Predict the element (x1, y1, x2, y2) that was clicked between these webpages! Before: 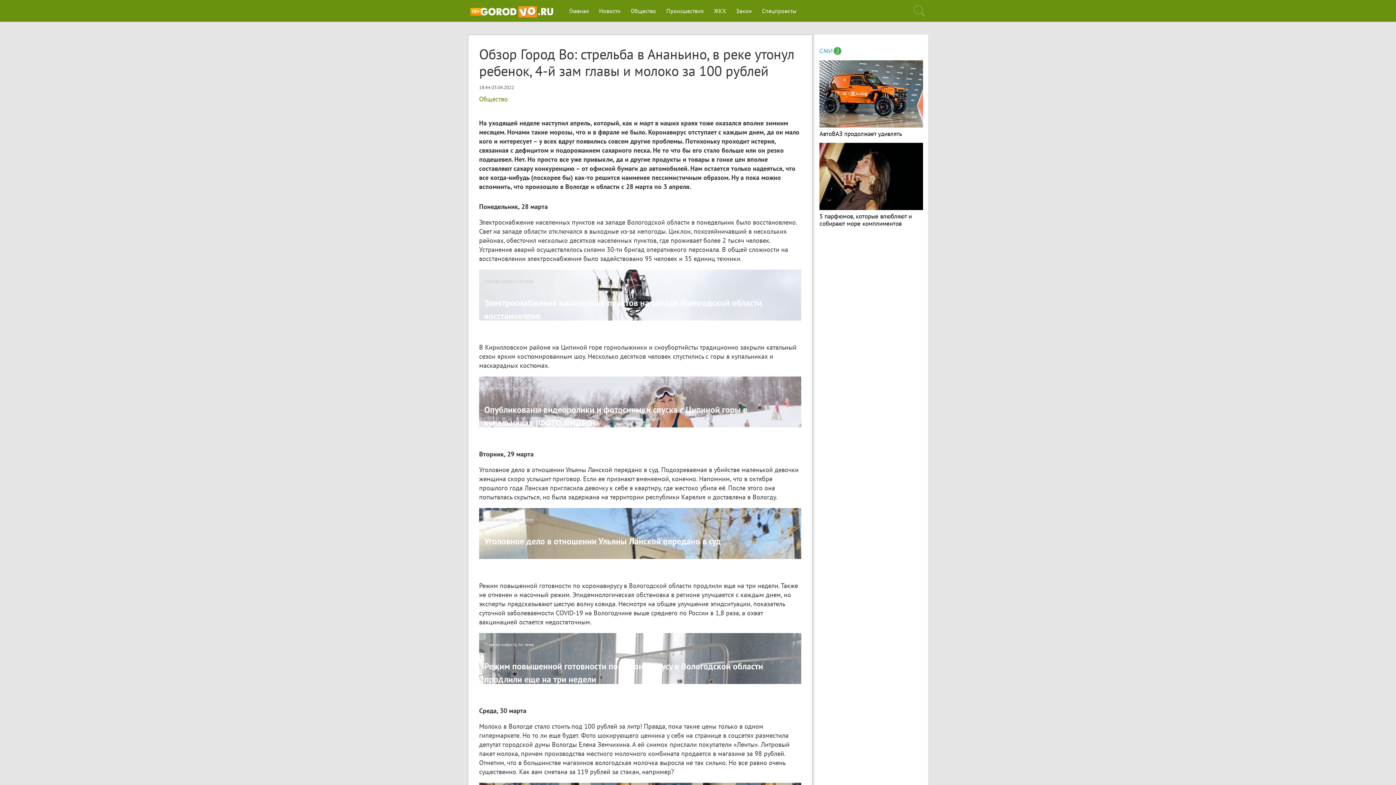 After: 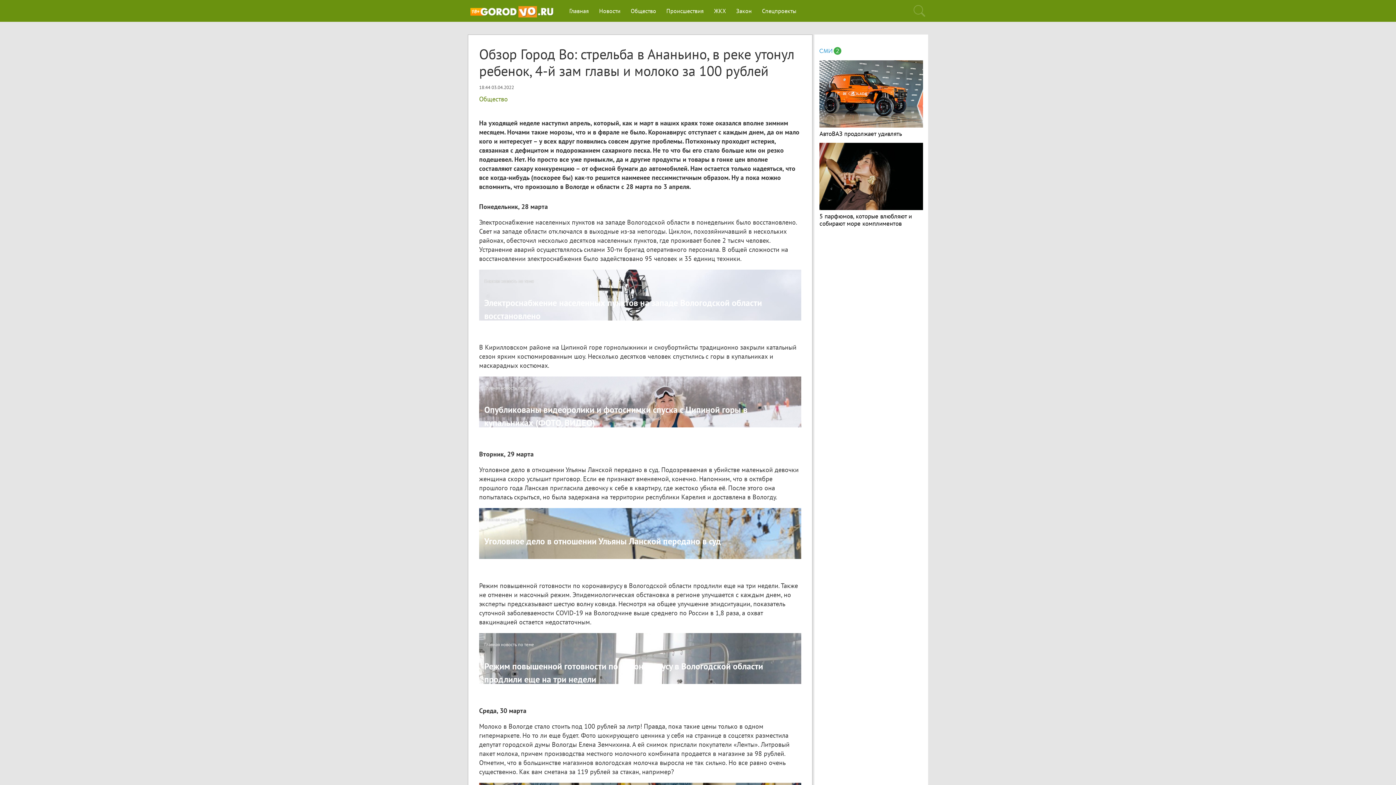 Action: bbox: (709, 381, 796, 421)